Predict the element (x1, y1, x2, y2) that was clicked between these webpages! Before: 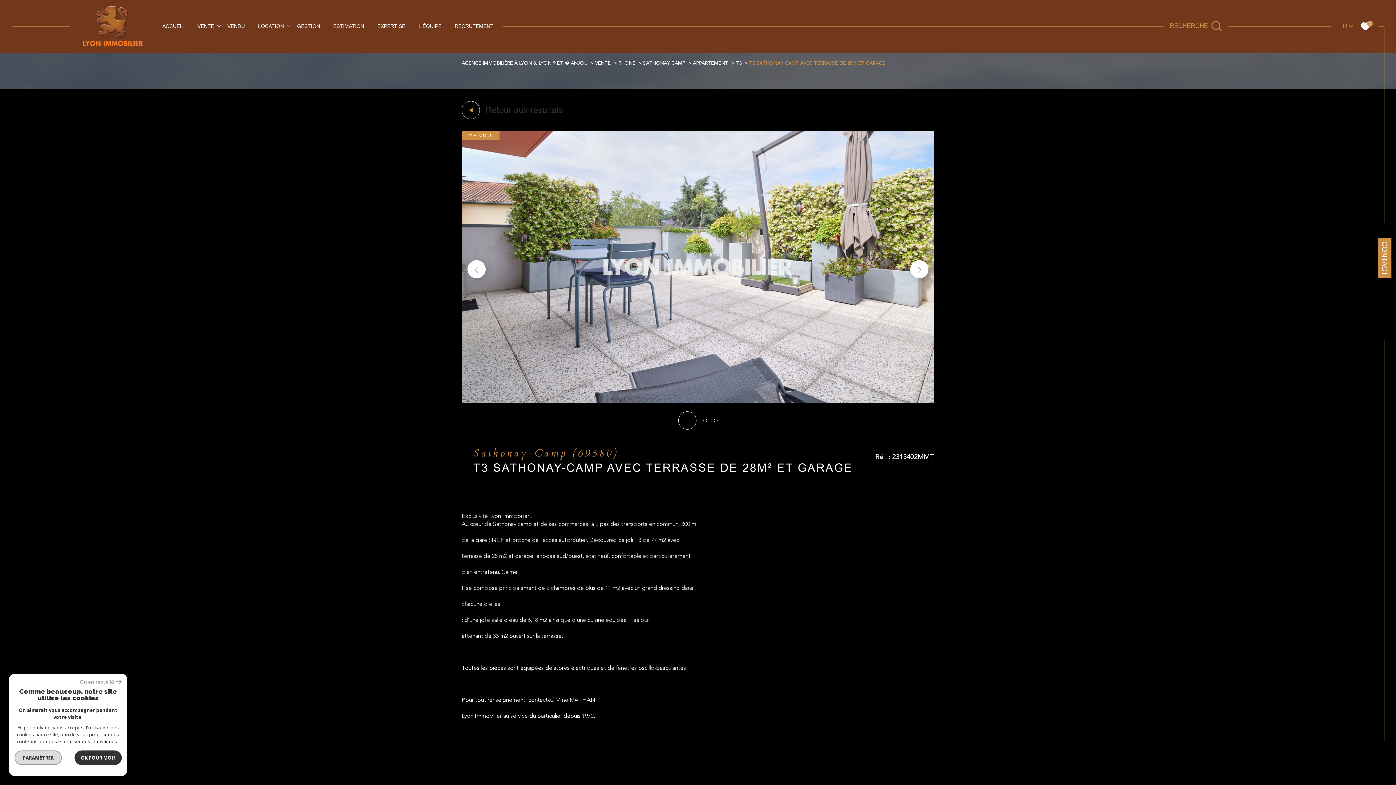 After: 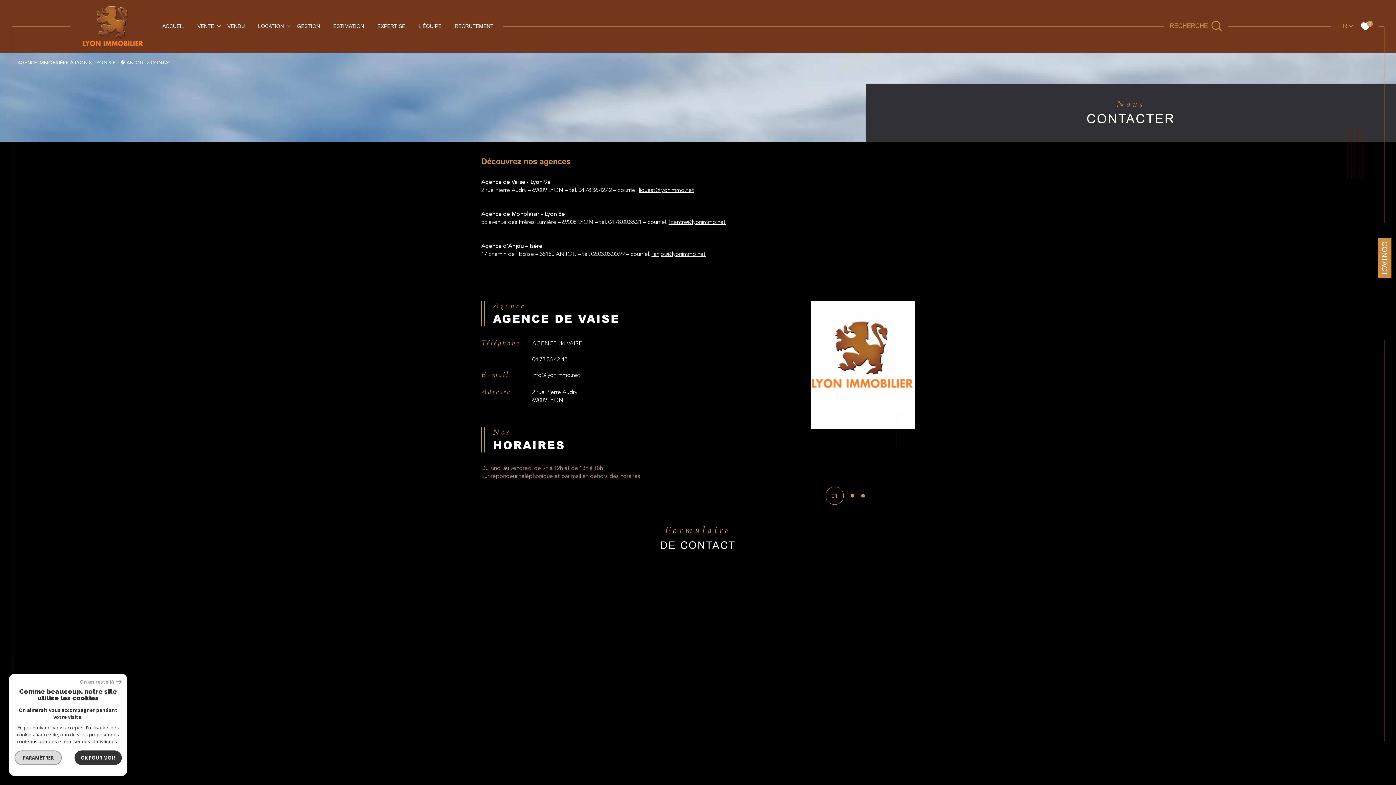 Action: label: CONTACT bbox: (1378, 238, 1391, 278)